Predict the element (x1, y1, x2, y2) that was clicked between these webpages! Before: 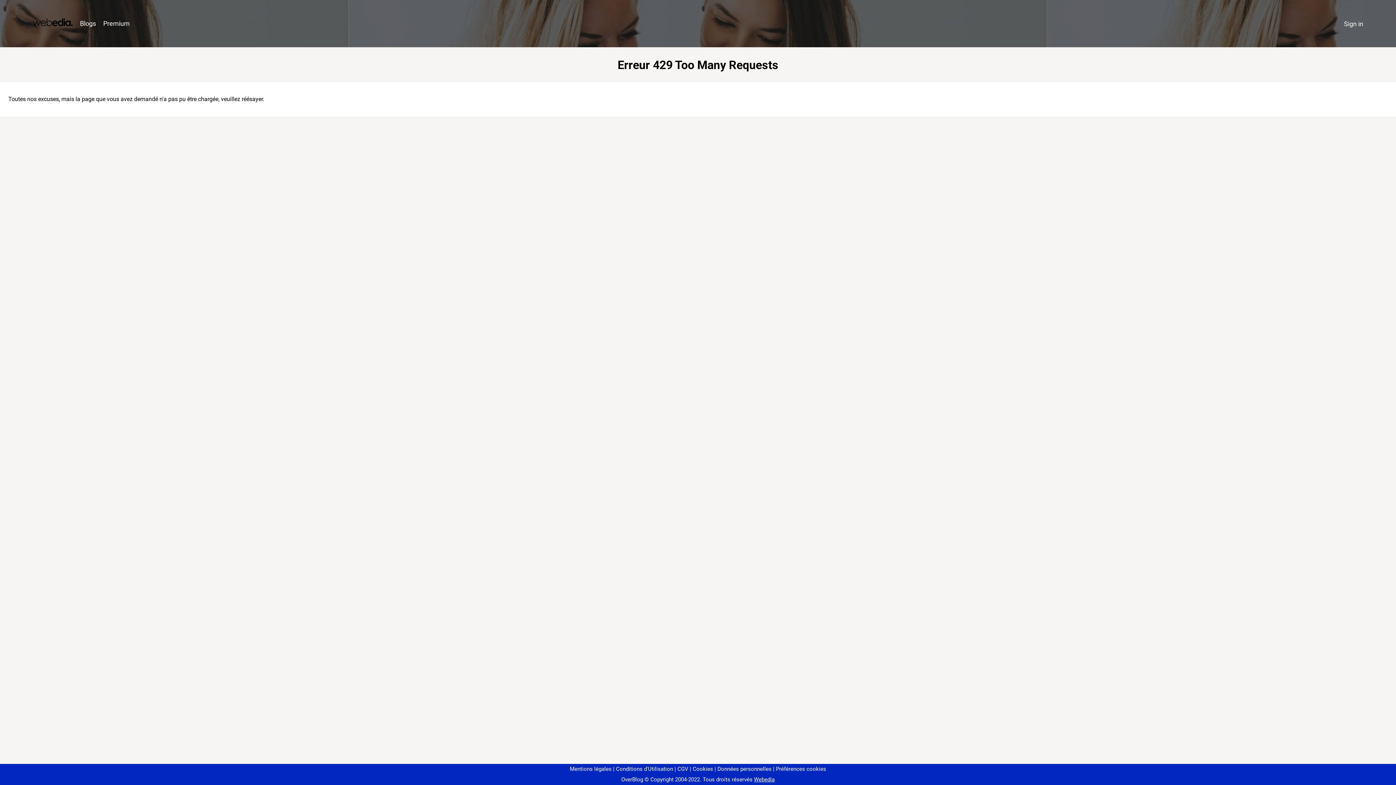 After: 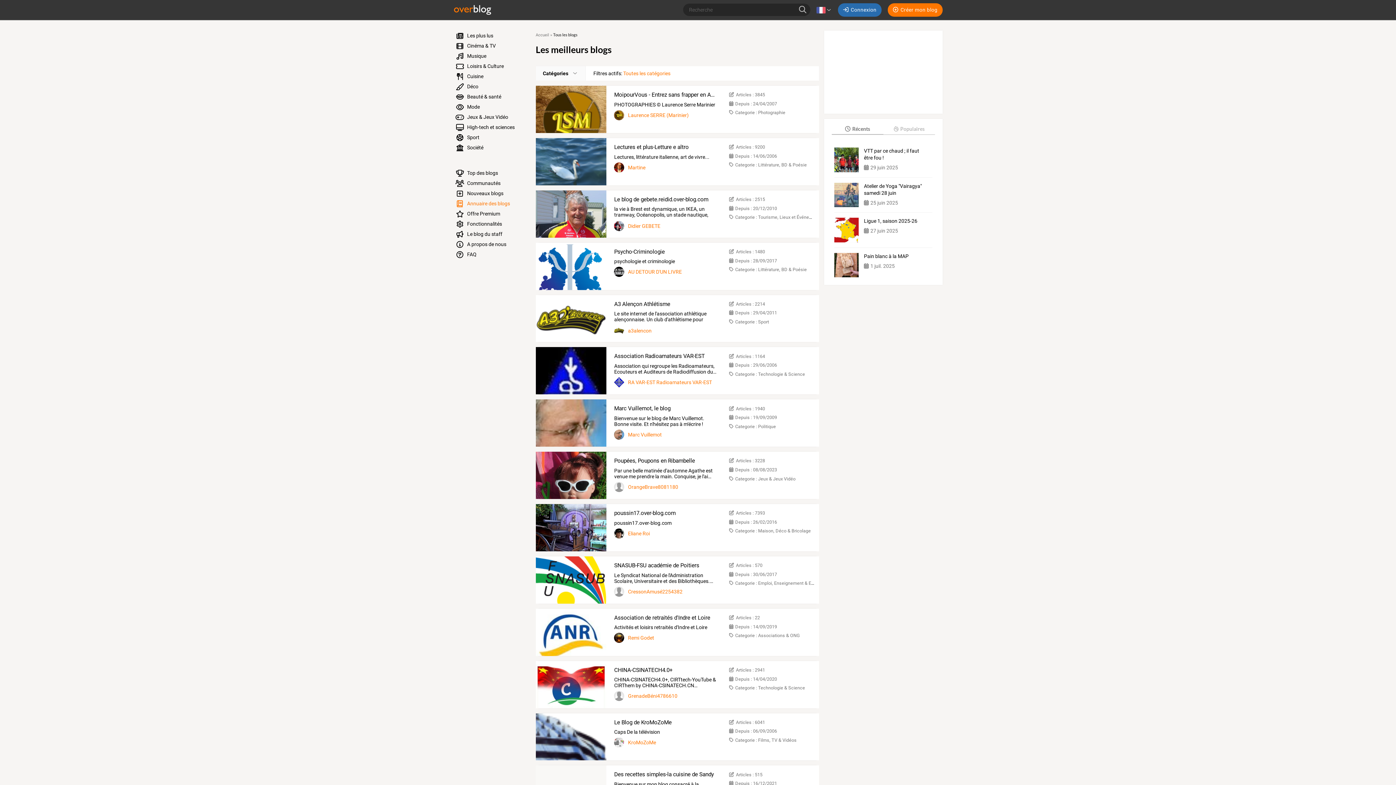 Action: label: Blogs bbox: (76, 16, 99, 31)